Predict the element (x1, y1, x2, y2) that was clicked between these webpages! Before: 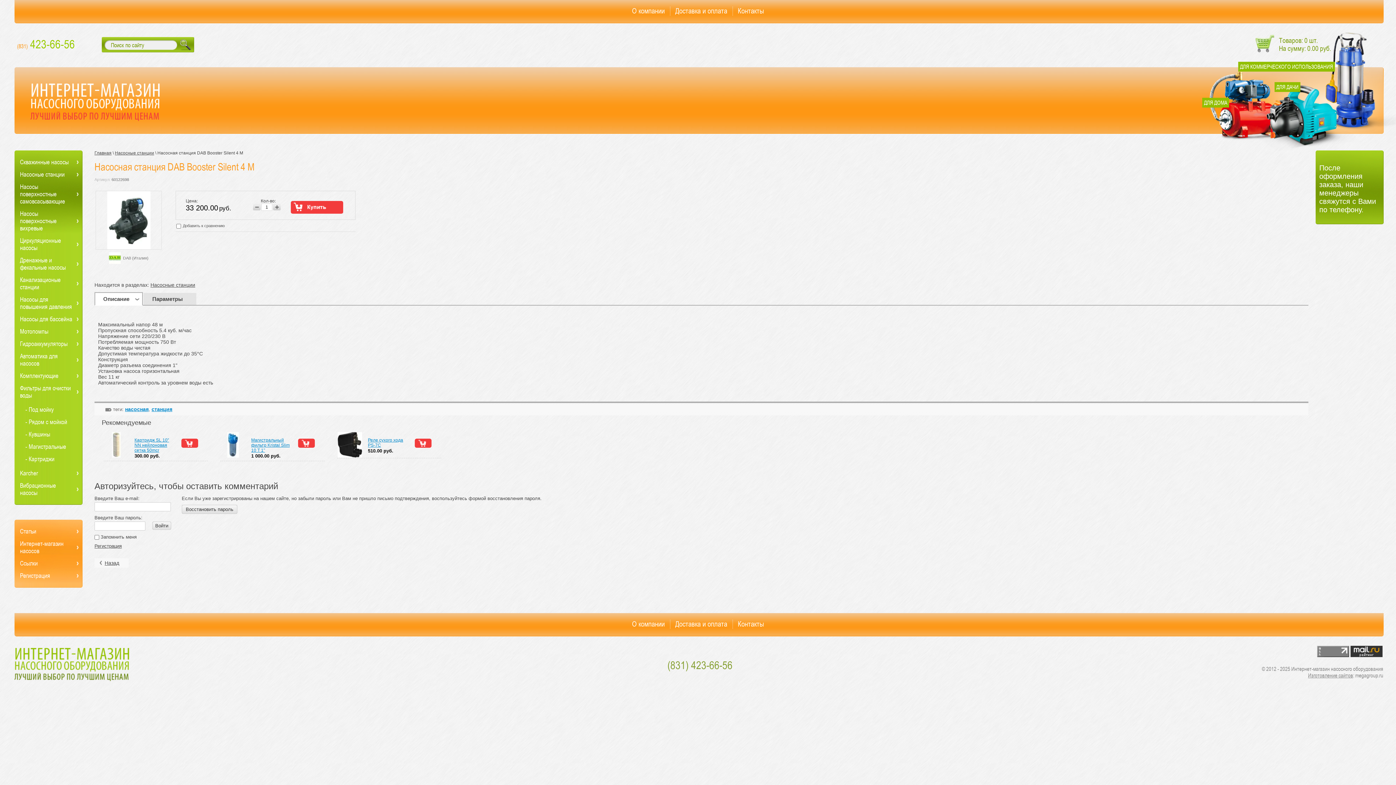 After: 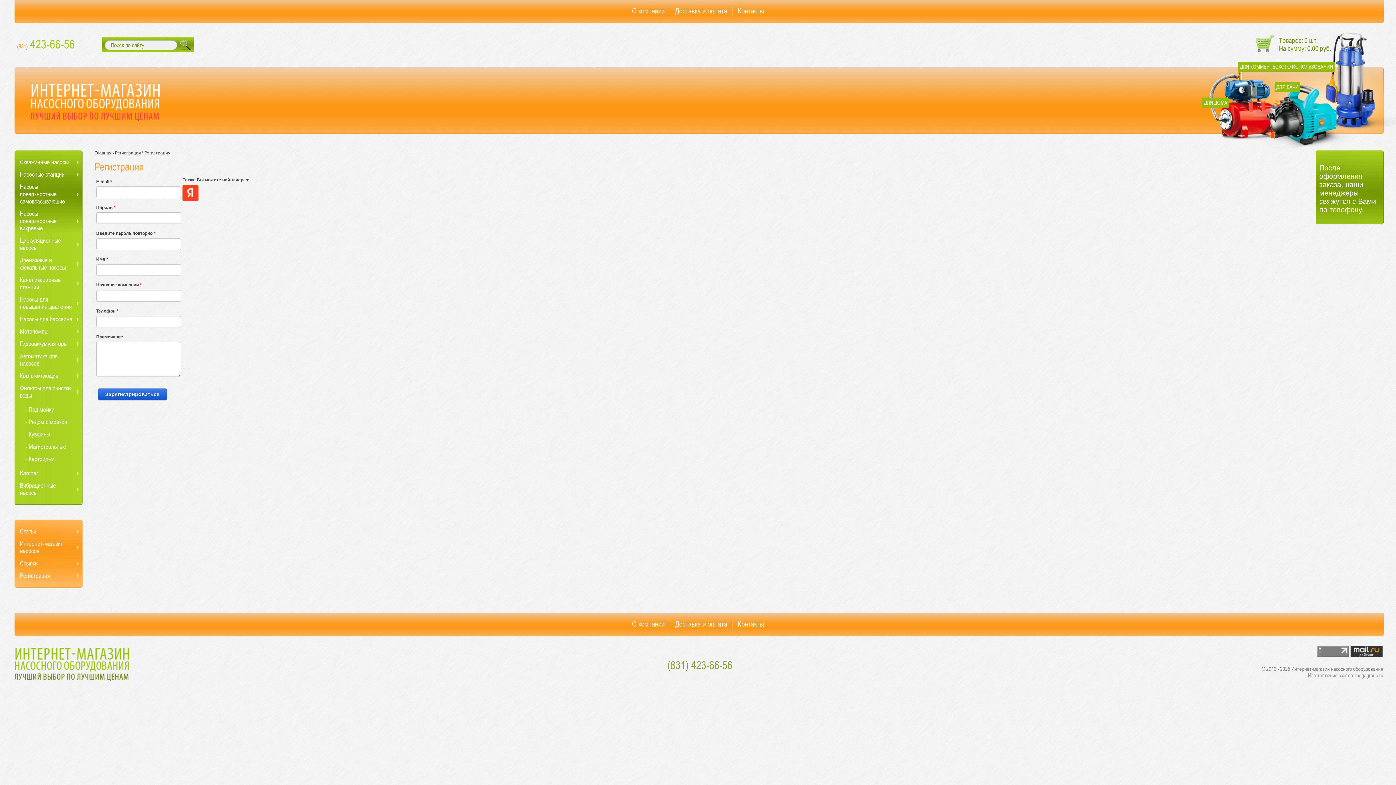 Action: label: Регистрация bbox: (94, 543, 121, 549)